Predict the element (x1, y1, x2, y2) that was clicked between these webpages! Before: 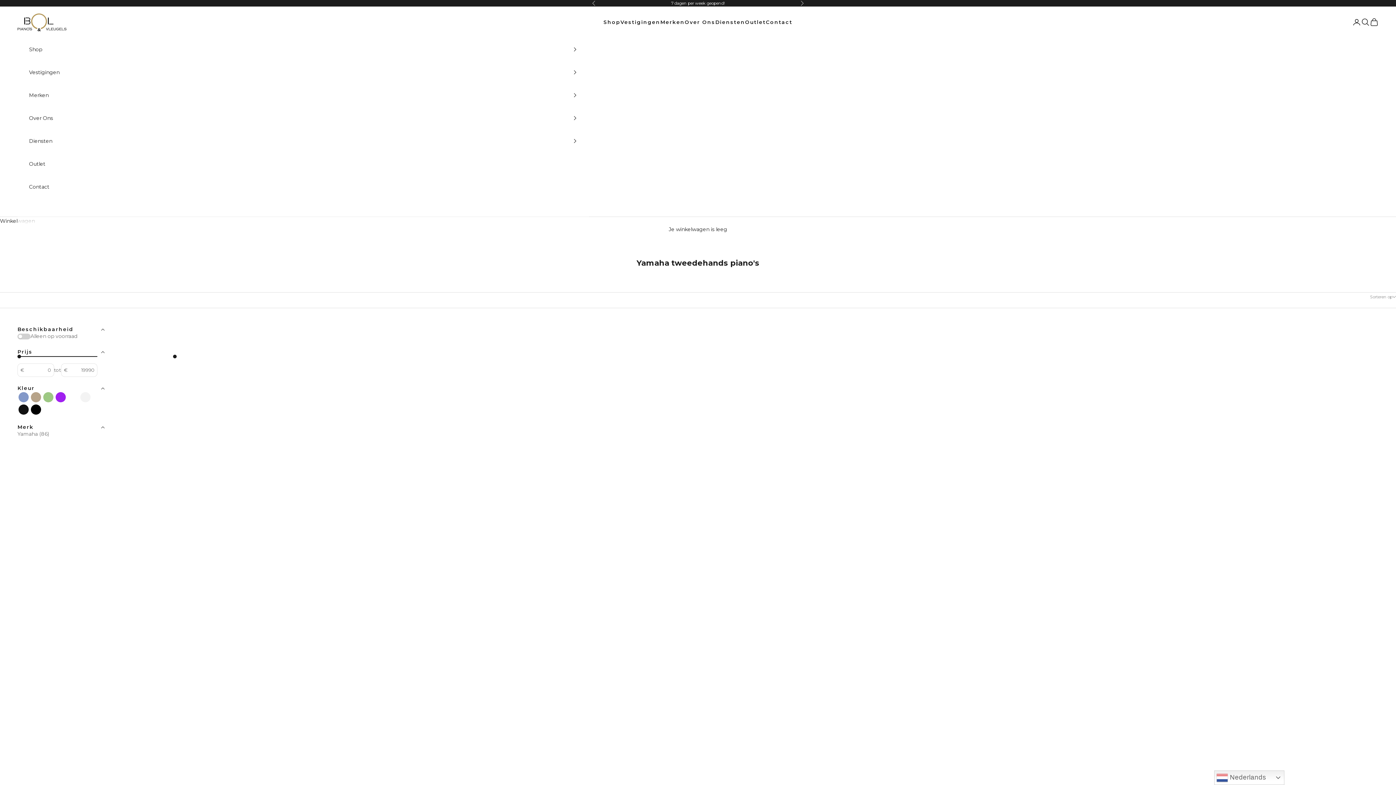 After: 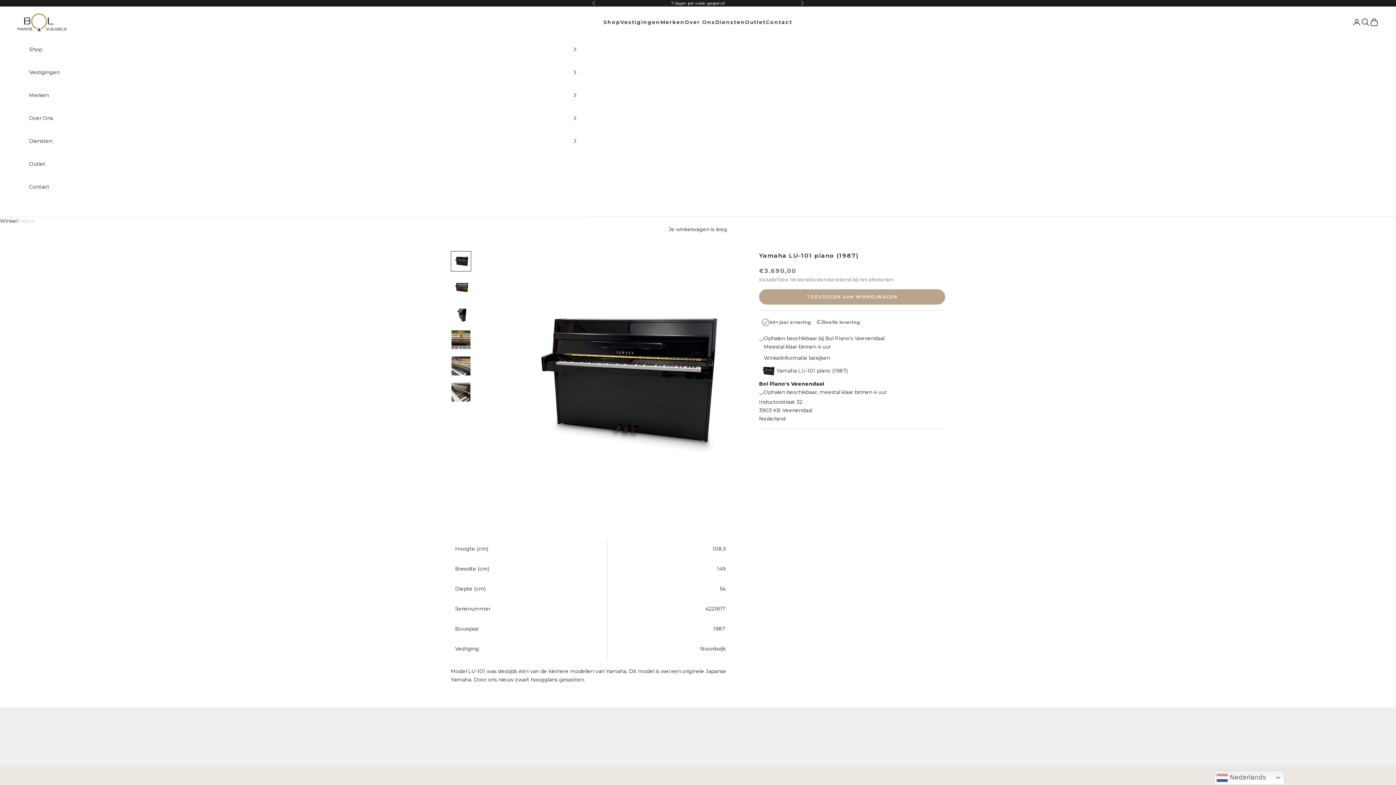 Action: bbox: (438, 325, 748, 636)